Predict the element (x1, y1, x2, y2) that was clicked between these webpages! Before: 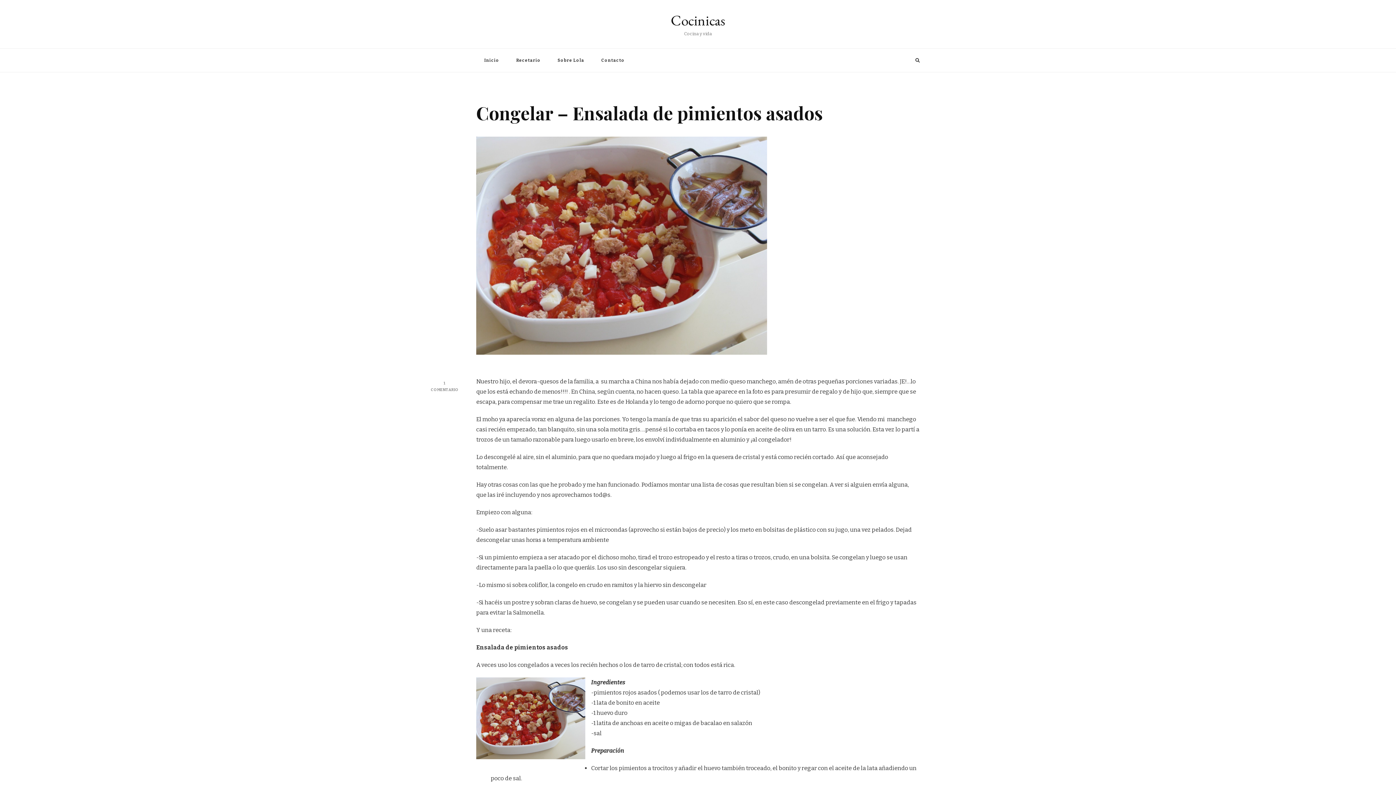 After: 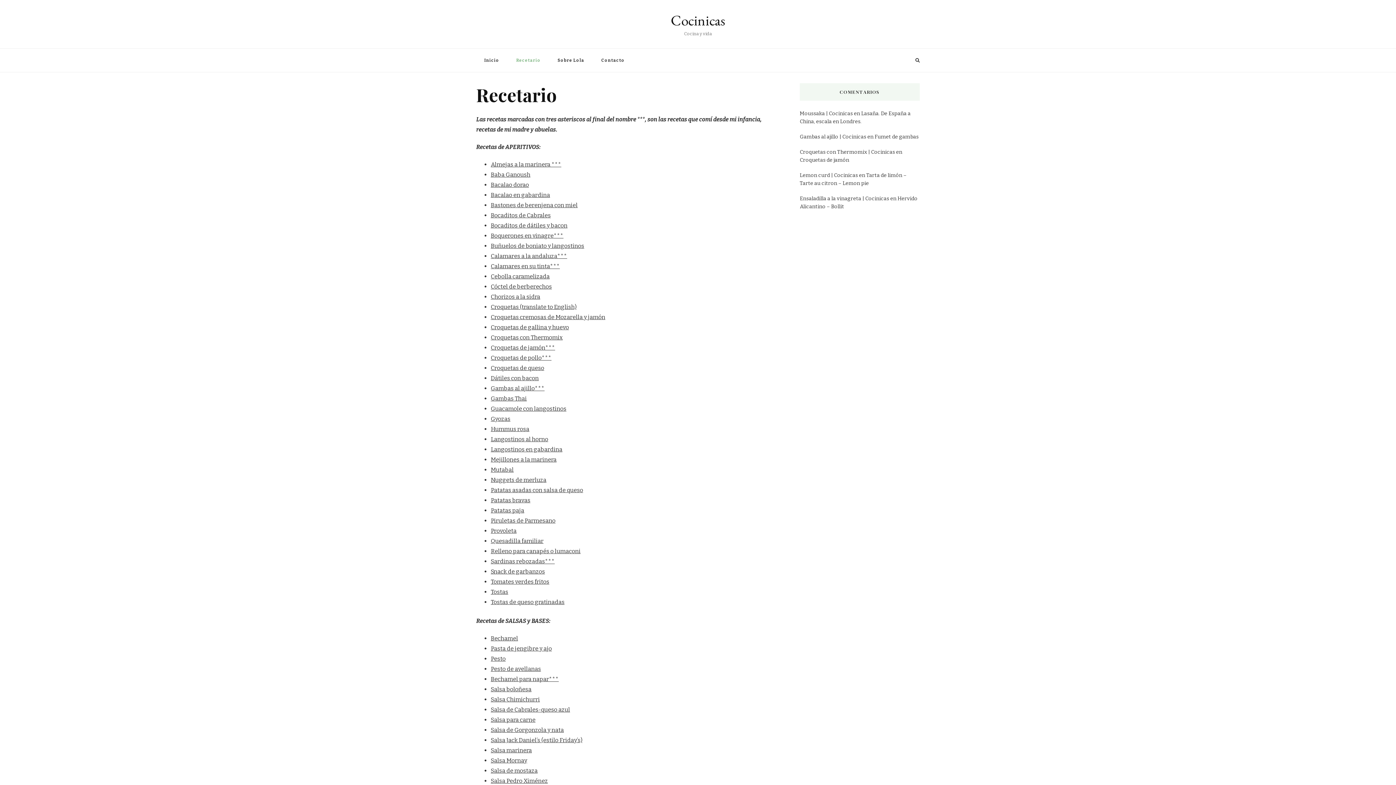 Action: label: Recetario bbox: (508, 48, 548, 72)